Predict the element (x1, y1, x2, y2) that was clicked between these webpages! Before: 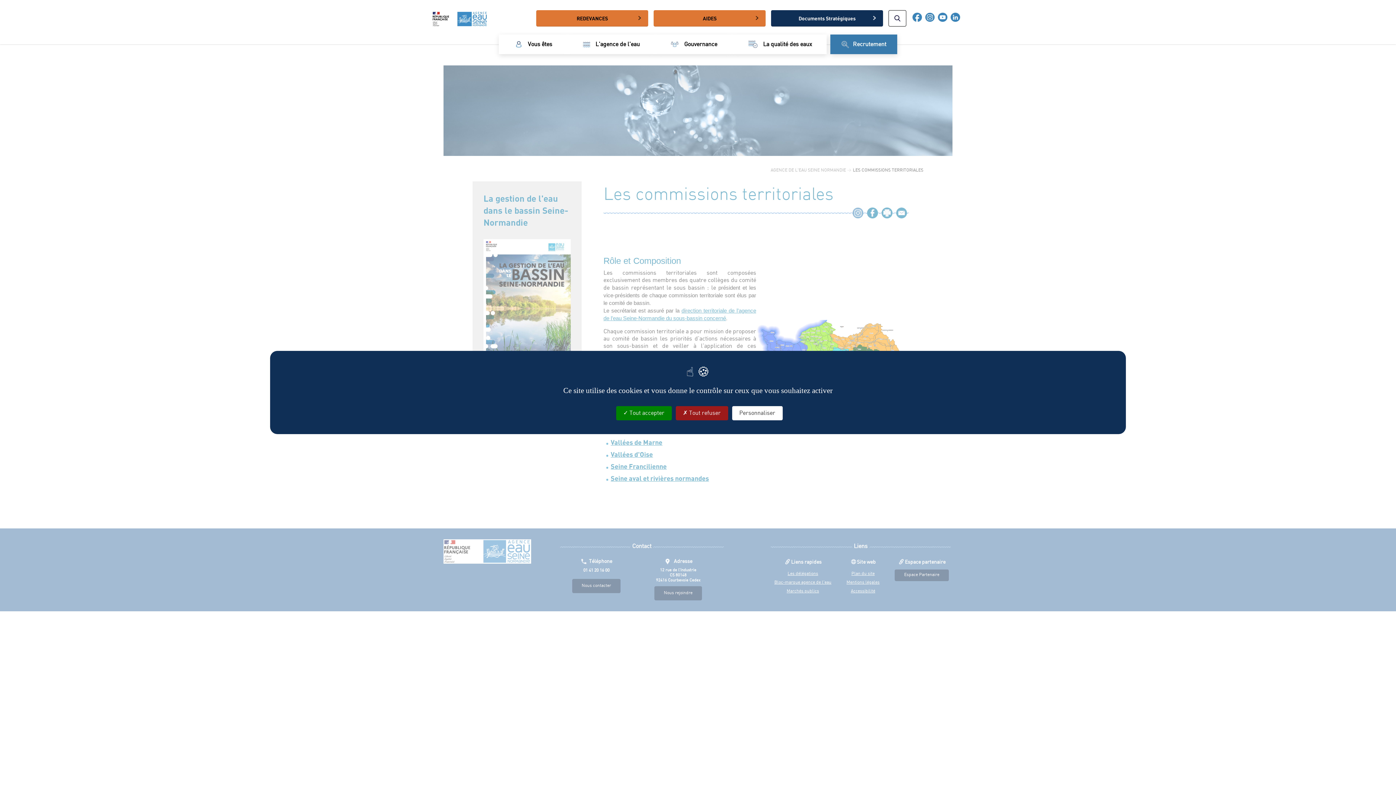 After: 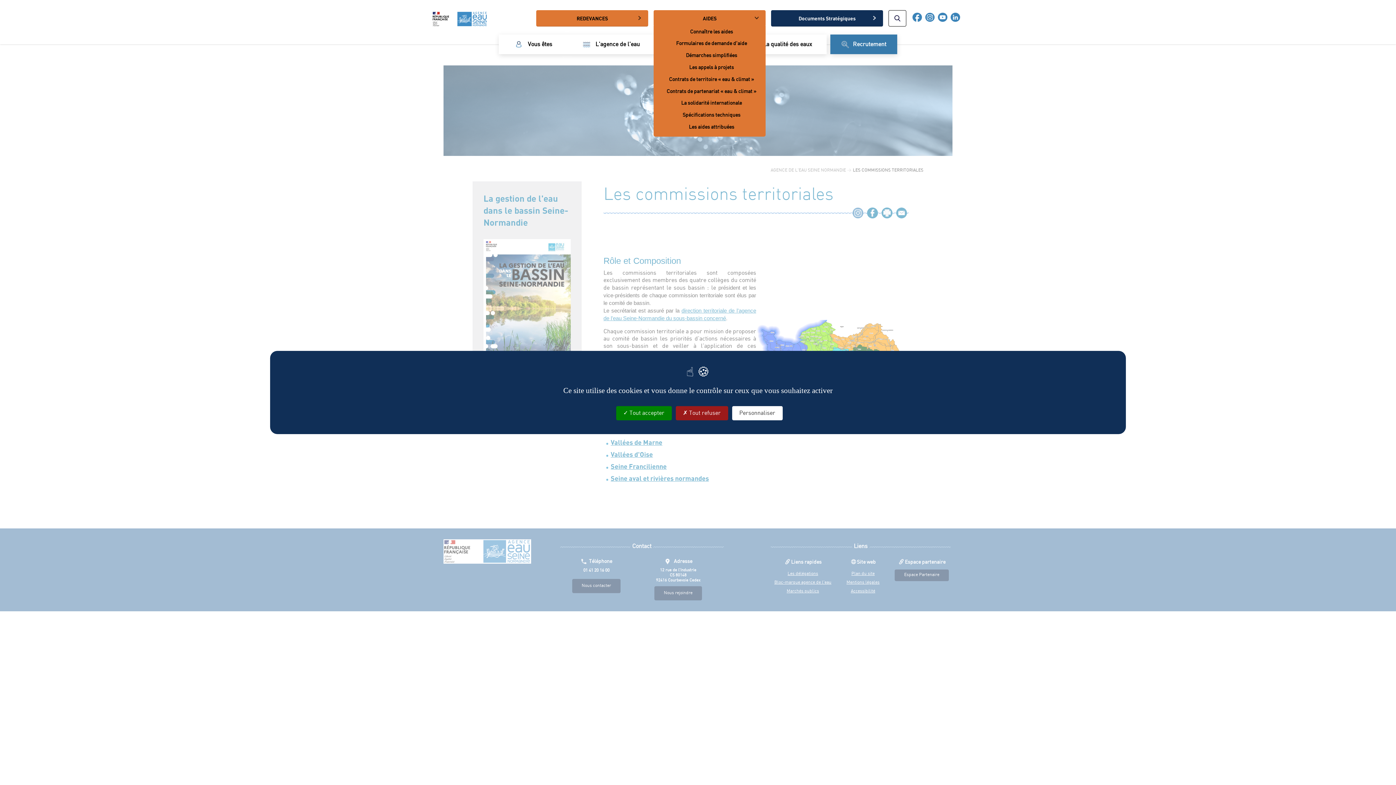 Action: bbox: (660, 10, 758, 26) label: AIDES
+